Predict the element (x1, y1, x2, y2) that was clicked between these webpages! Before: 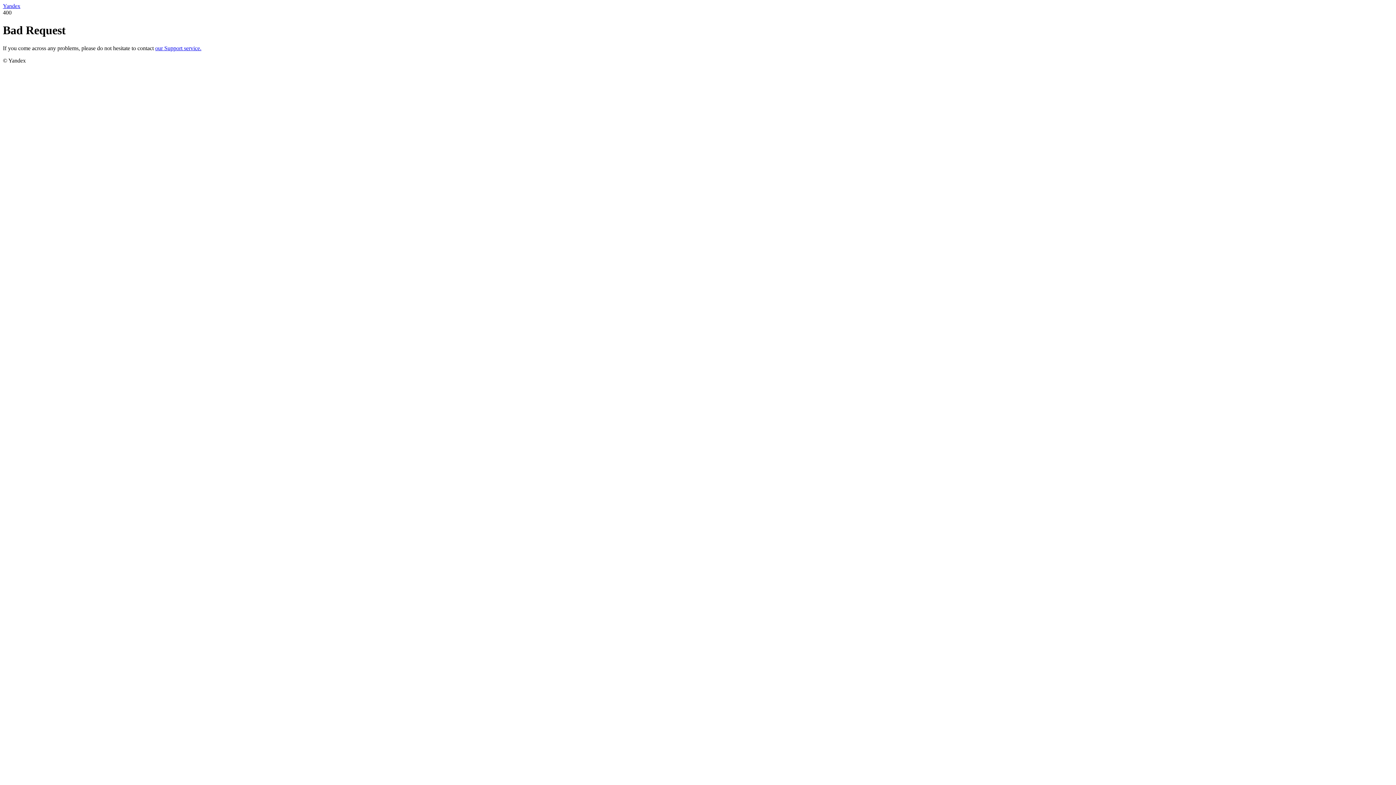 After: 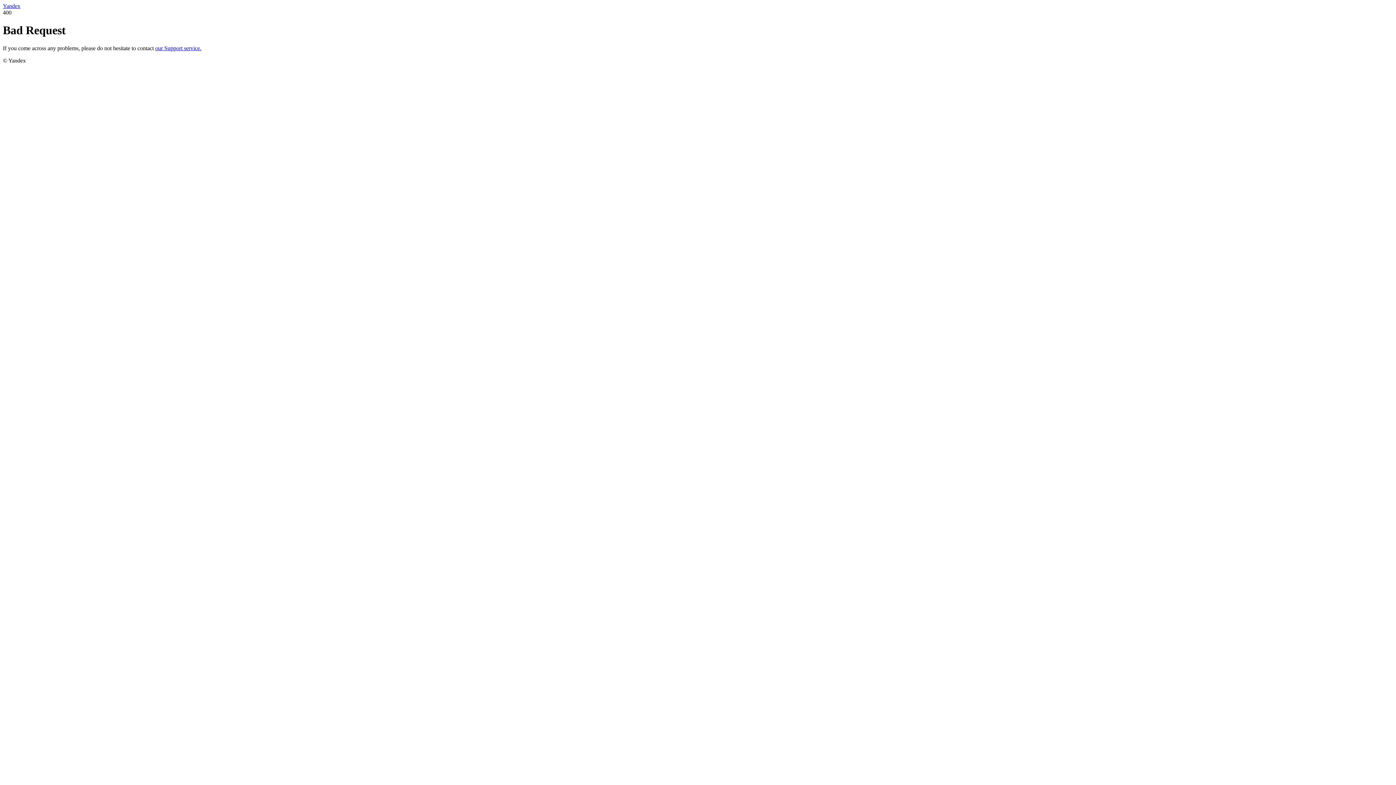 Action: label: Yandex bbox: (2, 2, 20, 9)